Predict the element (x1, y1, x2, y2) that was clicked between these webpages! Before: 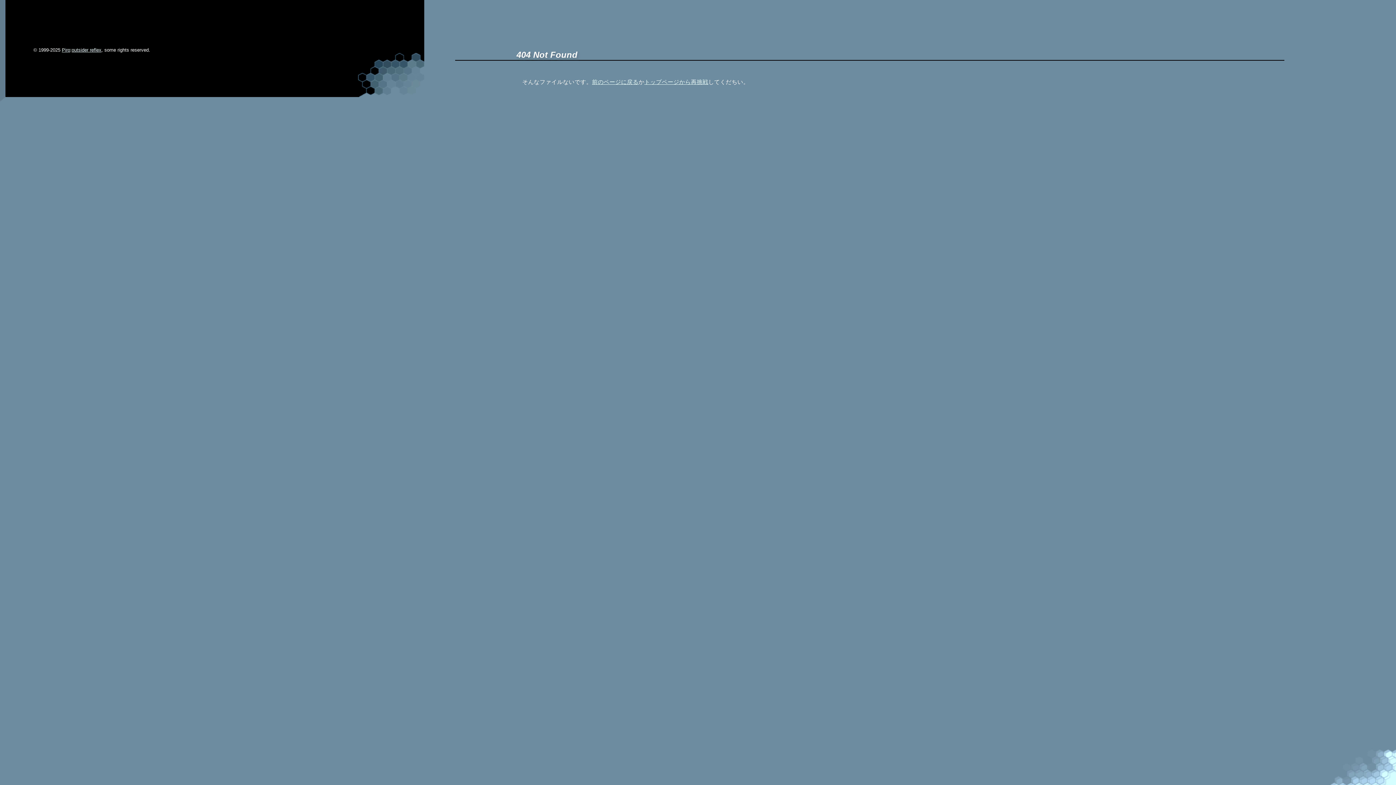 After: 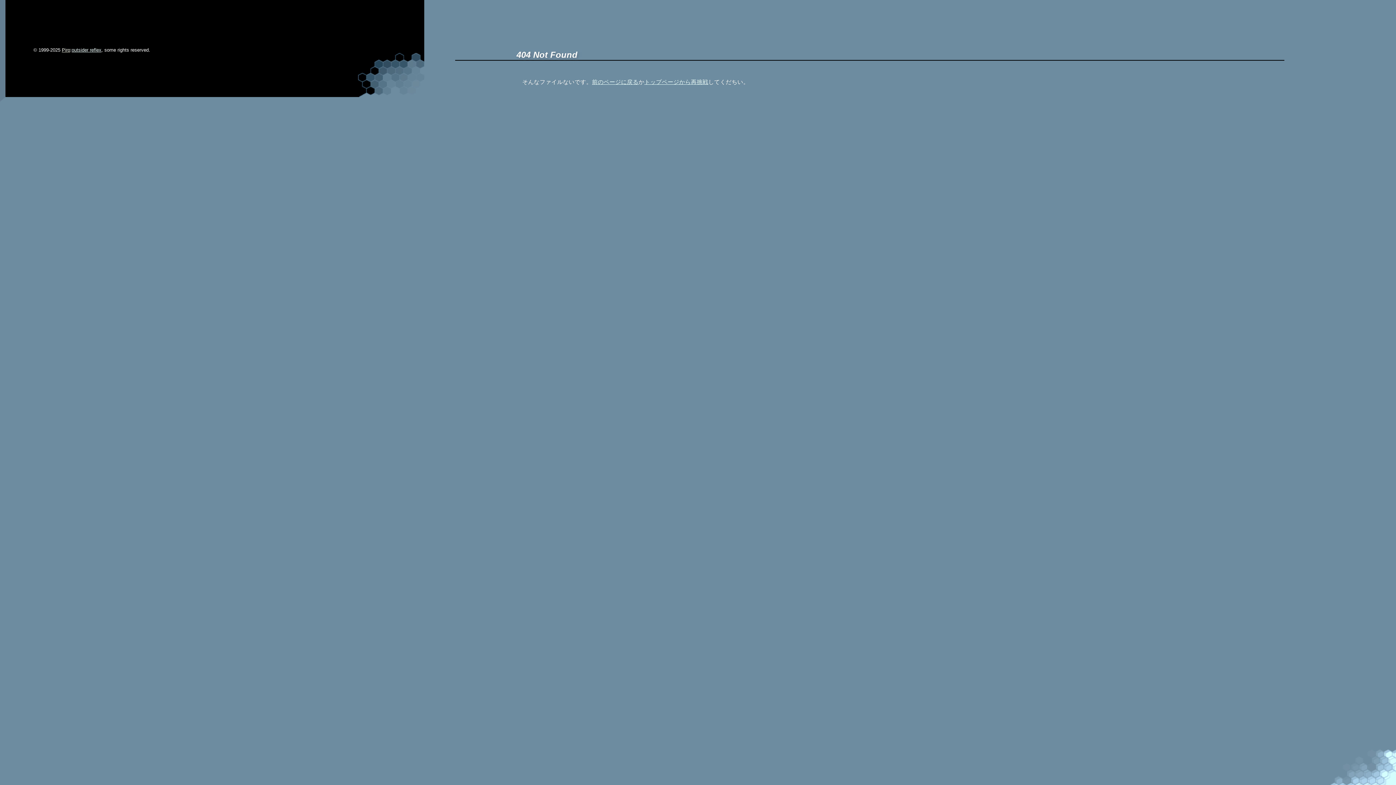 Action: label: Piro bbox: (61, 47, 70, 52)